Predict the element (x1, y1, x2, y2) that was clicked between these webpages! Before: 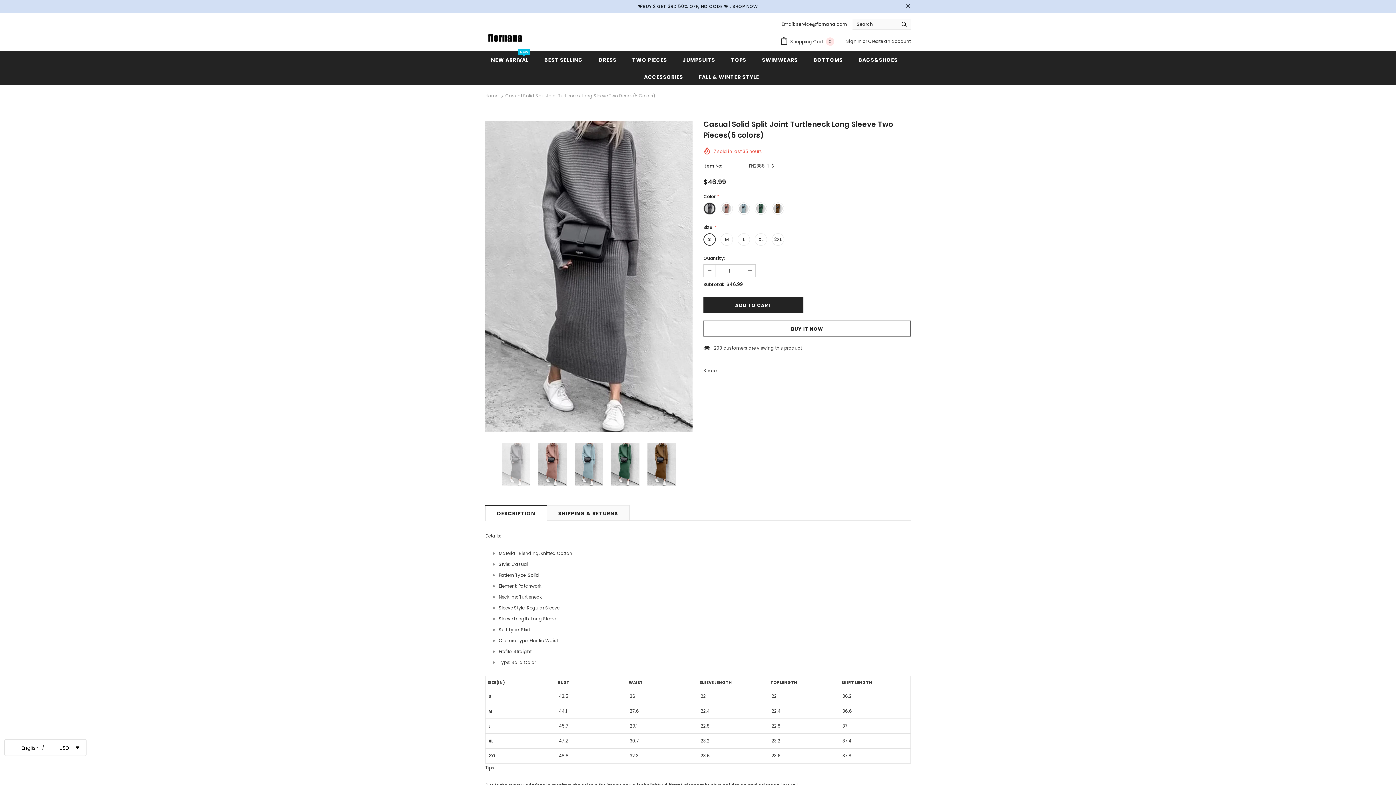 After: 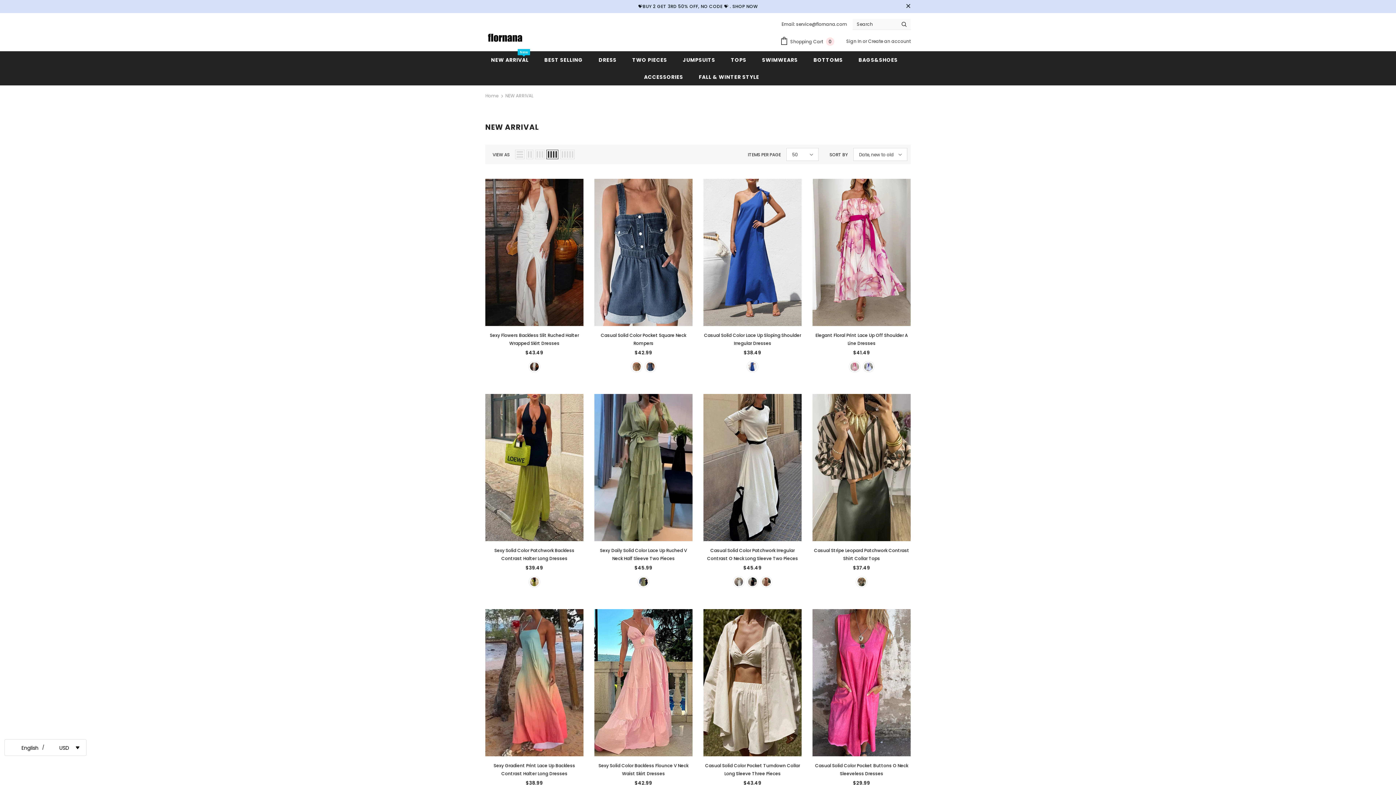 Action: bbox: (491, 51, 528, 68) label: NEW ARRIVAL
New